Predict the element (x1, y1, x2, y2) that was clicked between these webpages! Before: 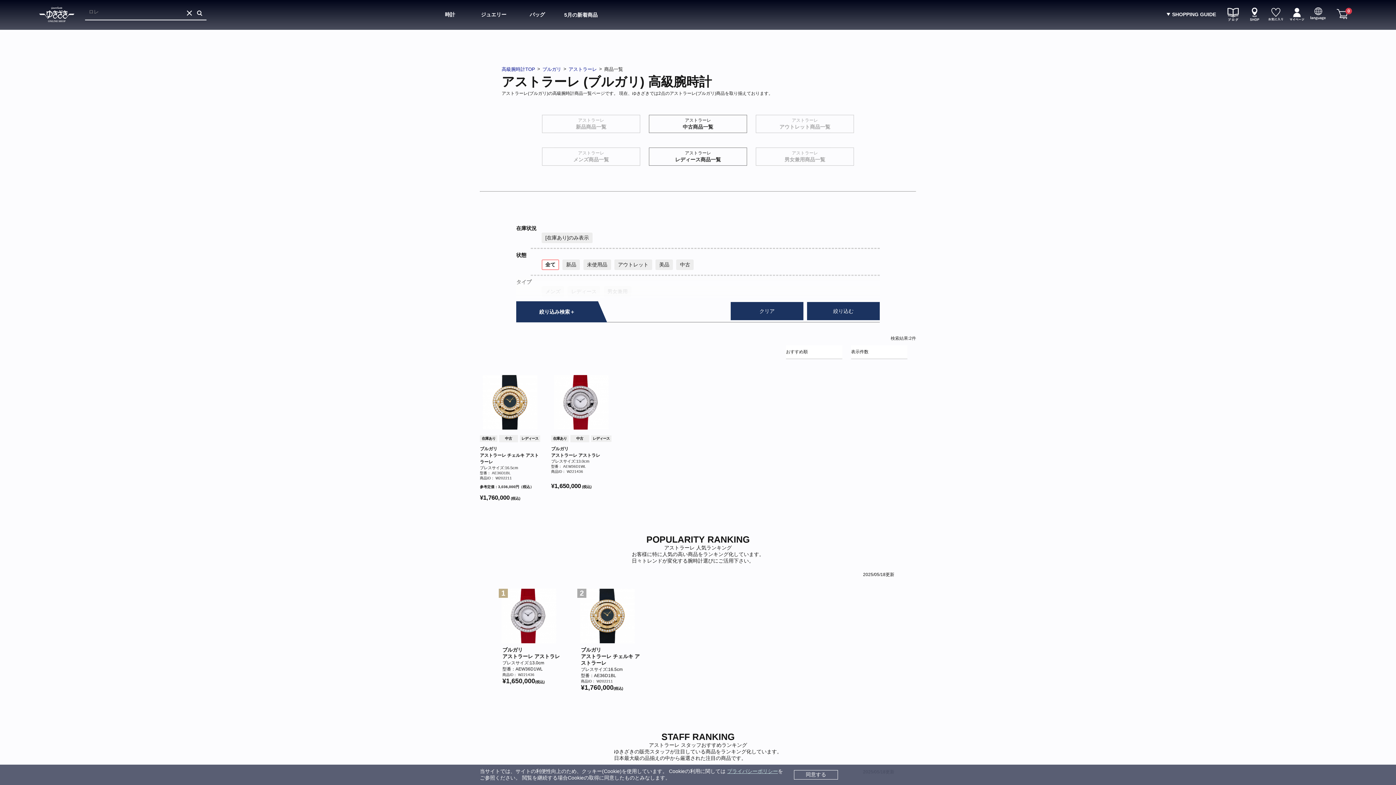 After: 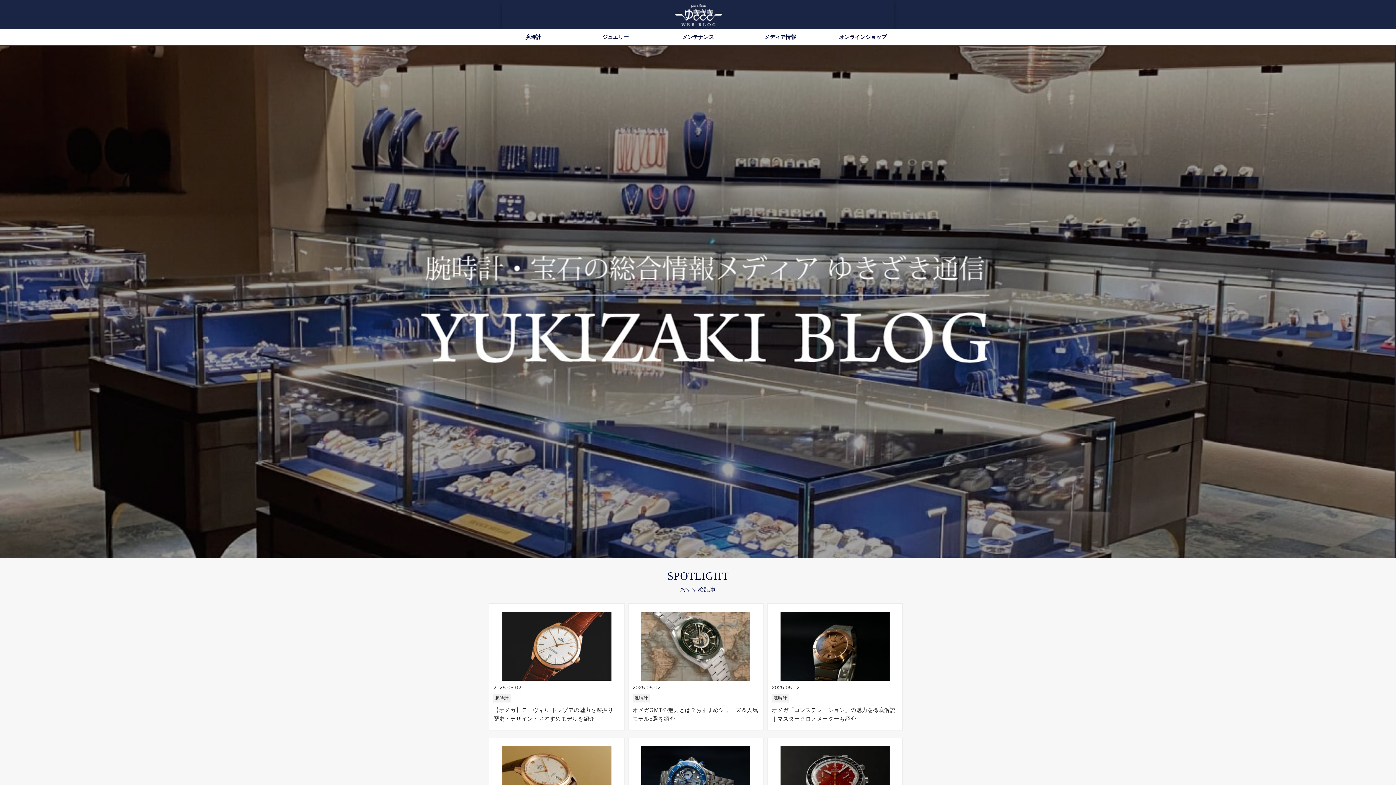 Action: bbox: (1225, 6, 1241, 21)